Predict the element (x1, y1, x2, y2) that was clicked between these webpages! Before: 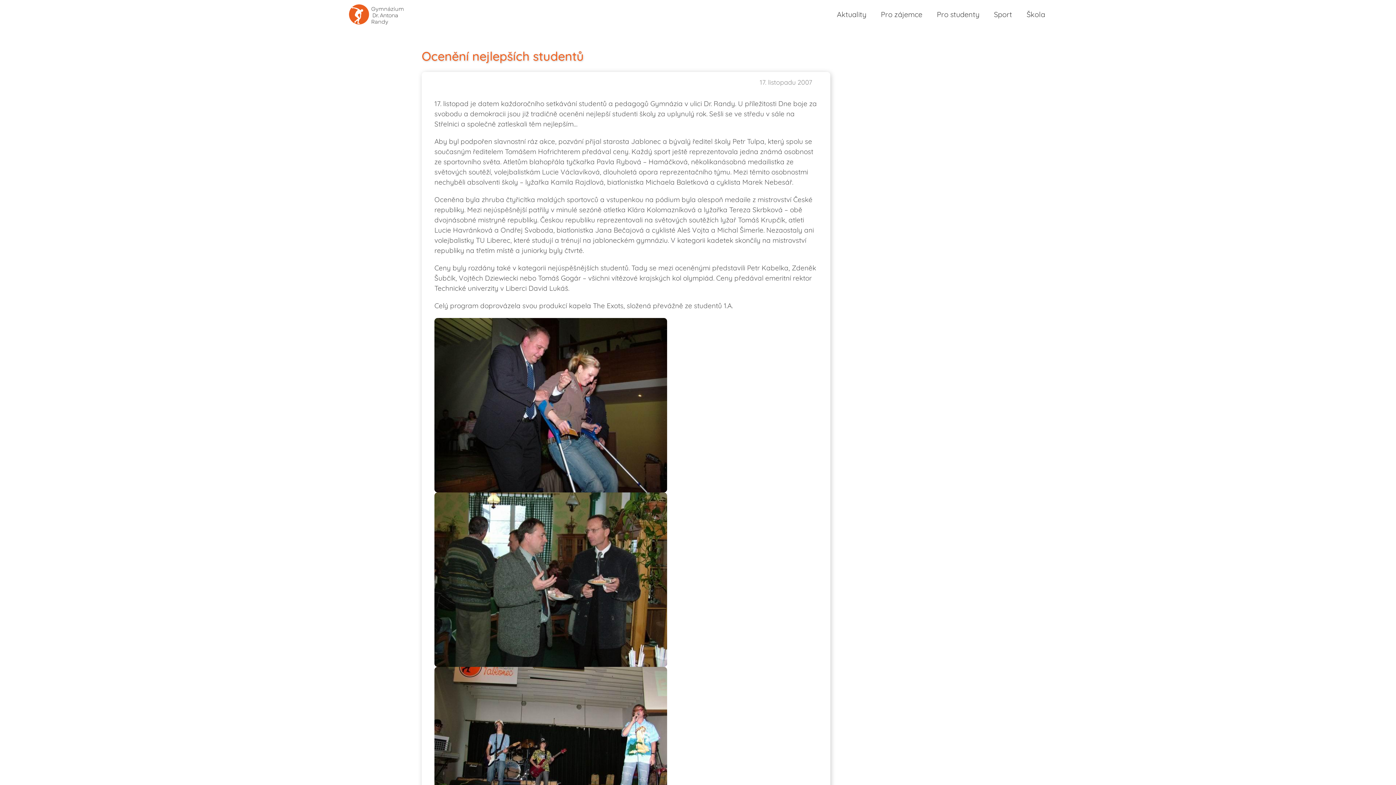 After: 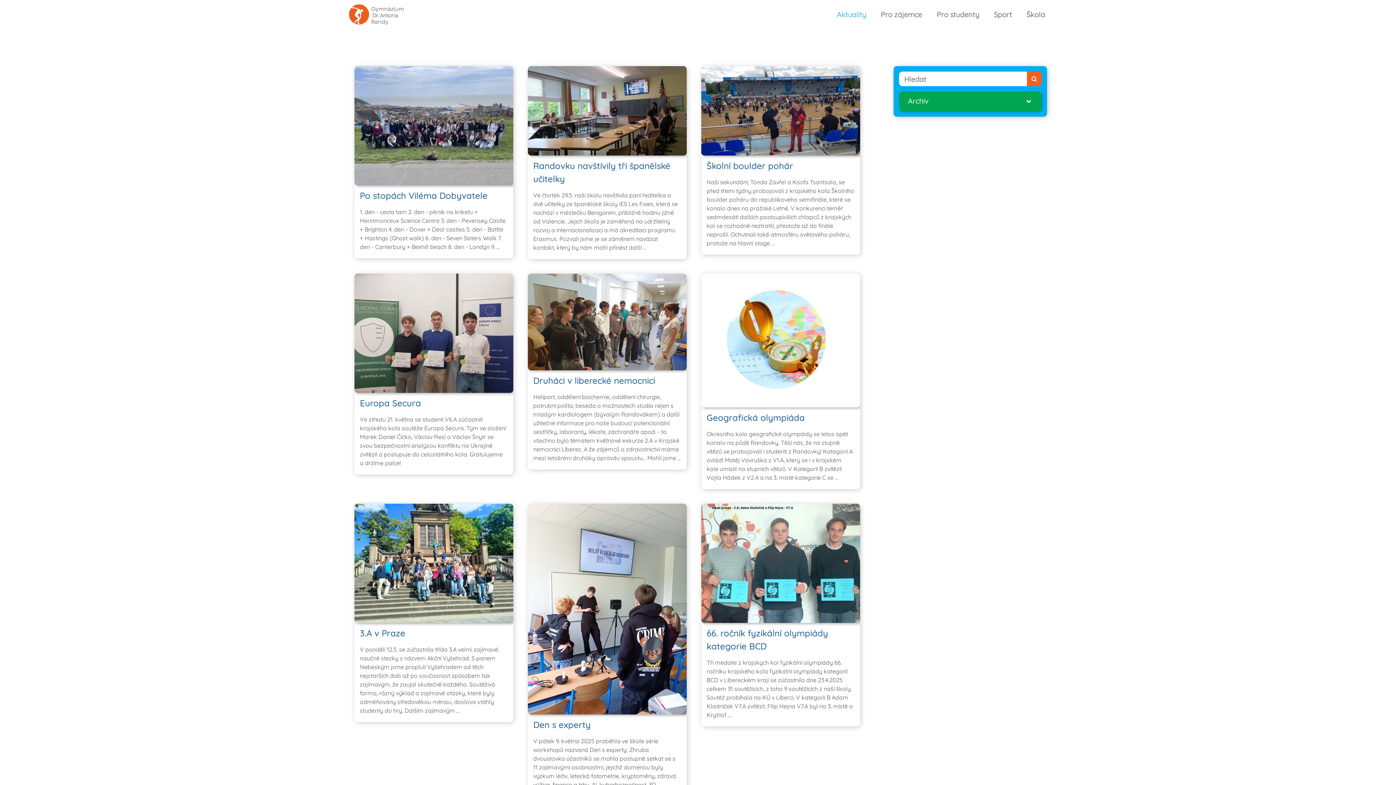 Action: bbox: (837, 9, 866, 20) label: Aktuality